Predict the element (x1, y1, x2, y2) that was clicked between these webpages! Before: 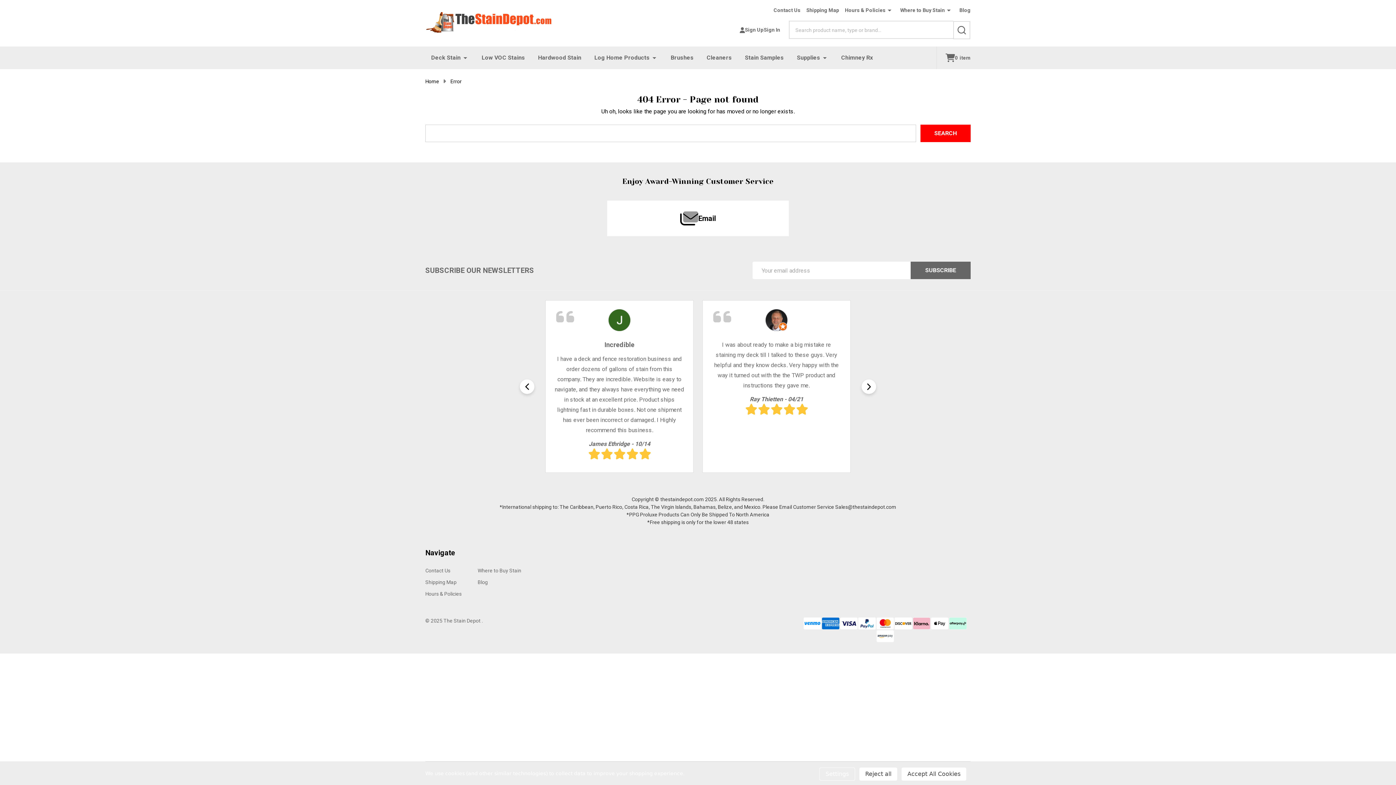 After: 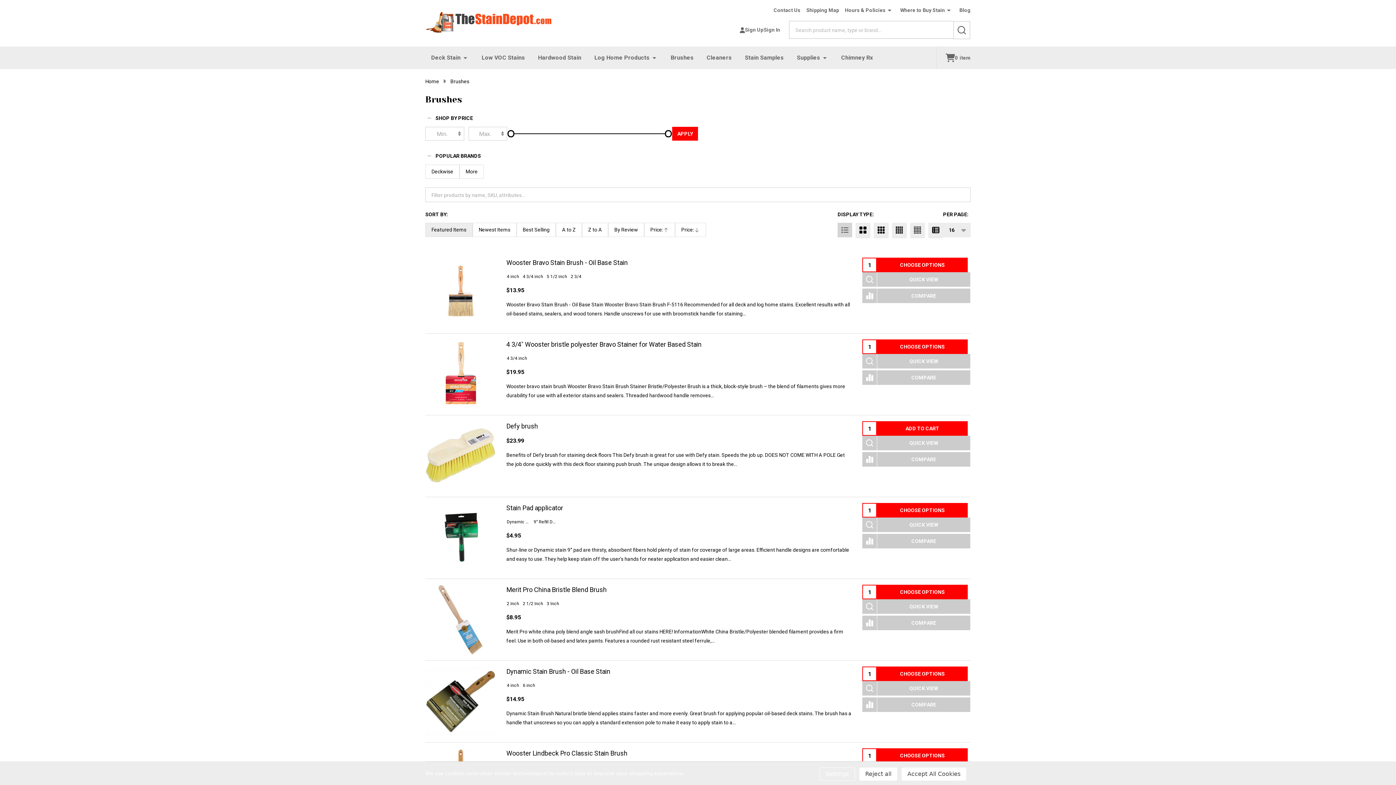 Action: bbox: (665, 46, 699, 68) label: Brushes